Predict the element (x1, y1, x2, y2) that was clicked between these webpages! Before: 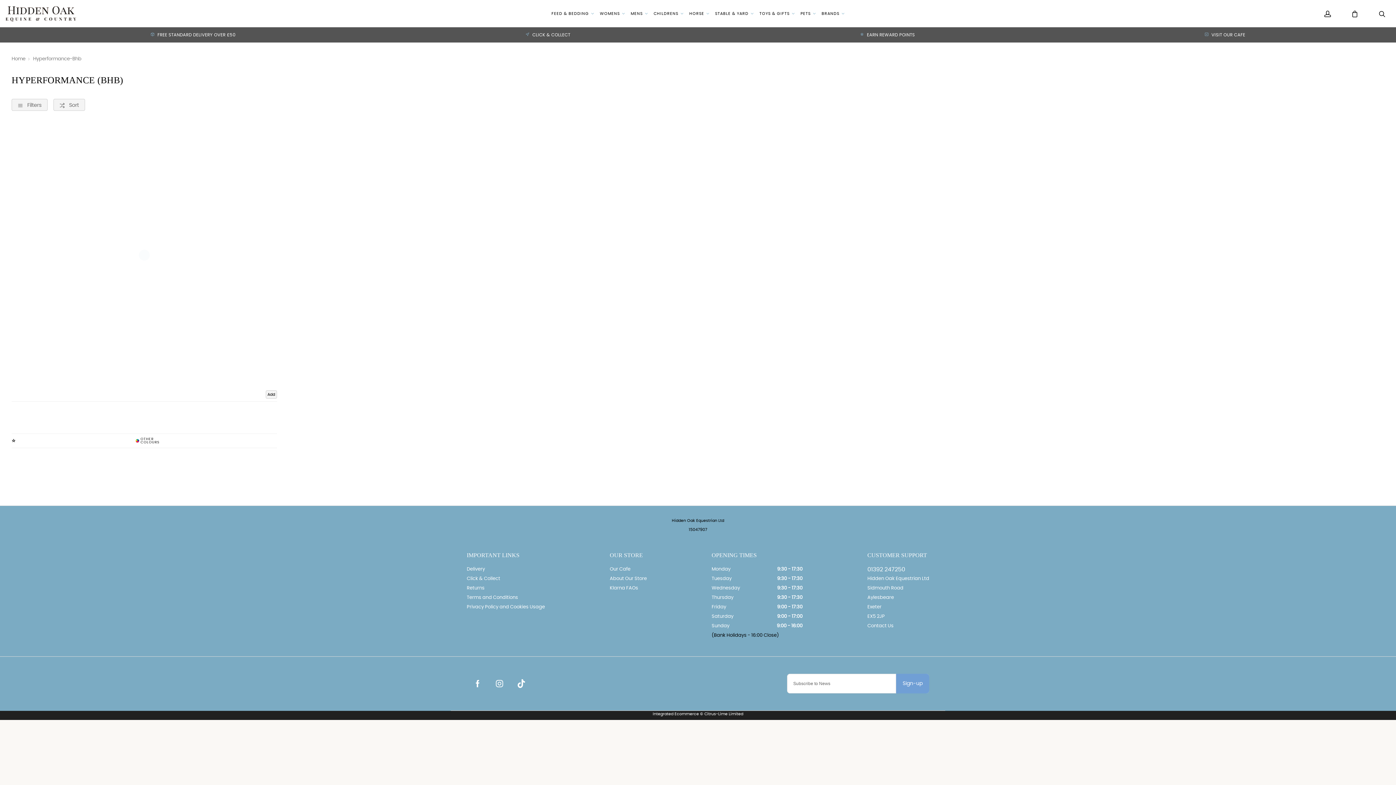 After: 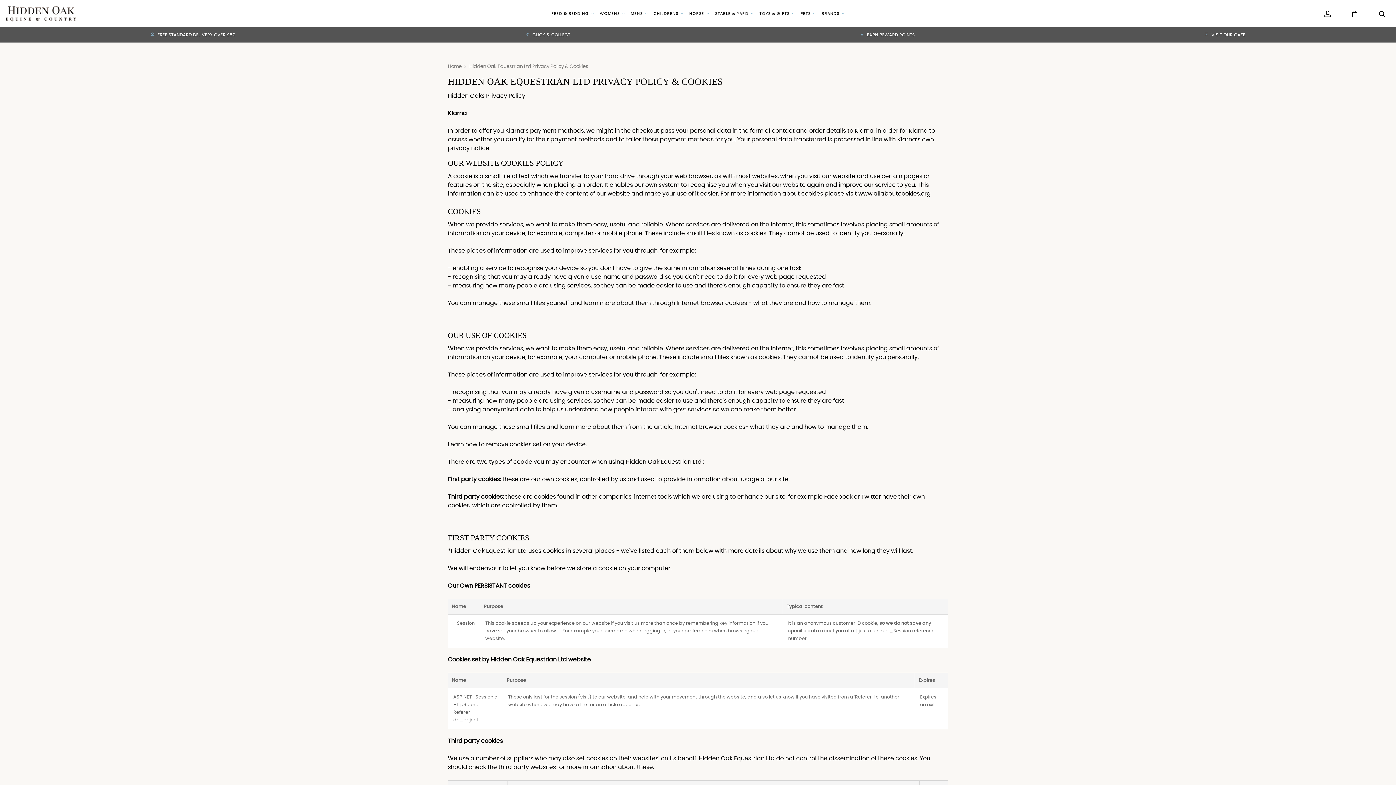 Action: bbox: (466, 602, 545, 612) label: Privacy Policy and Cookies Usage